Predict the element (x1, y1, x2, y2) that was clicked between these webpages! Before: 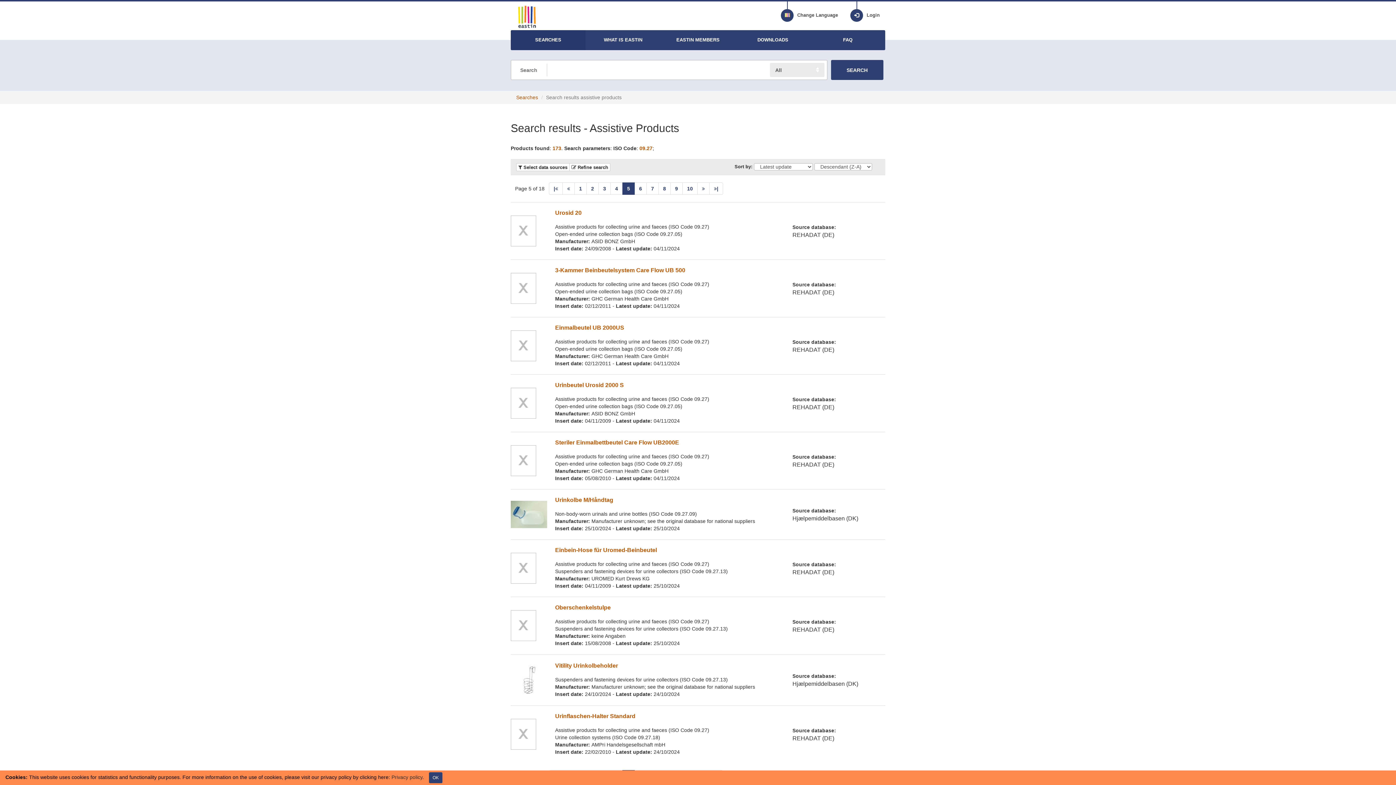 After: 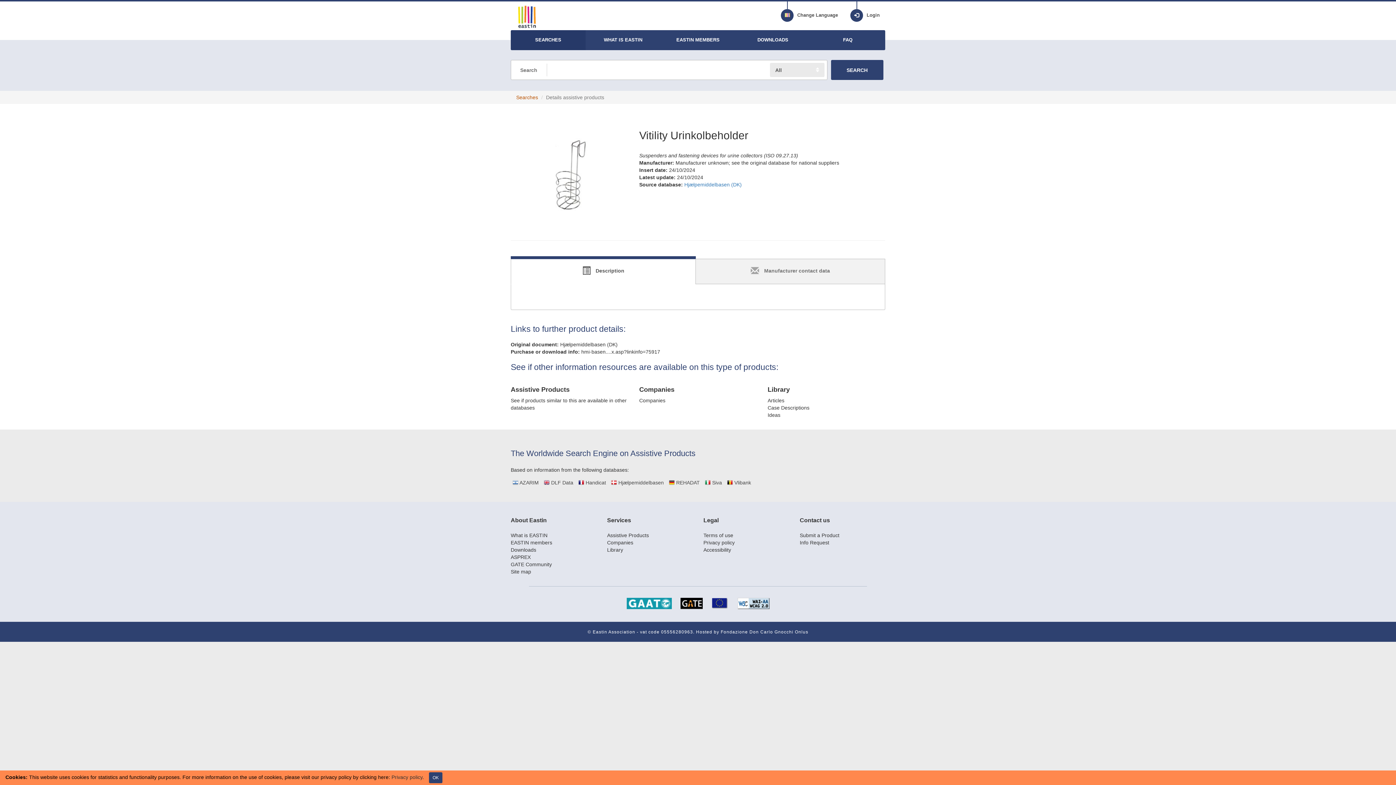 Action: bbox: (510, 662, 548, 698)